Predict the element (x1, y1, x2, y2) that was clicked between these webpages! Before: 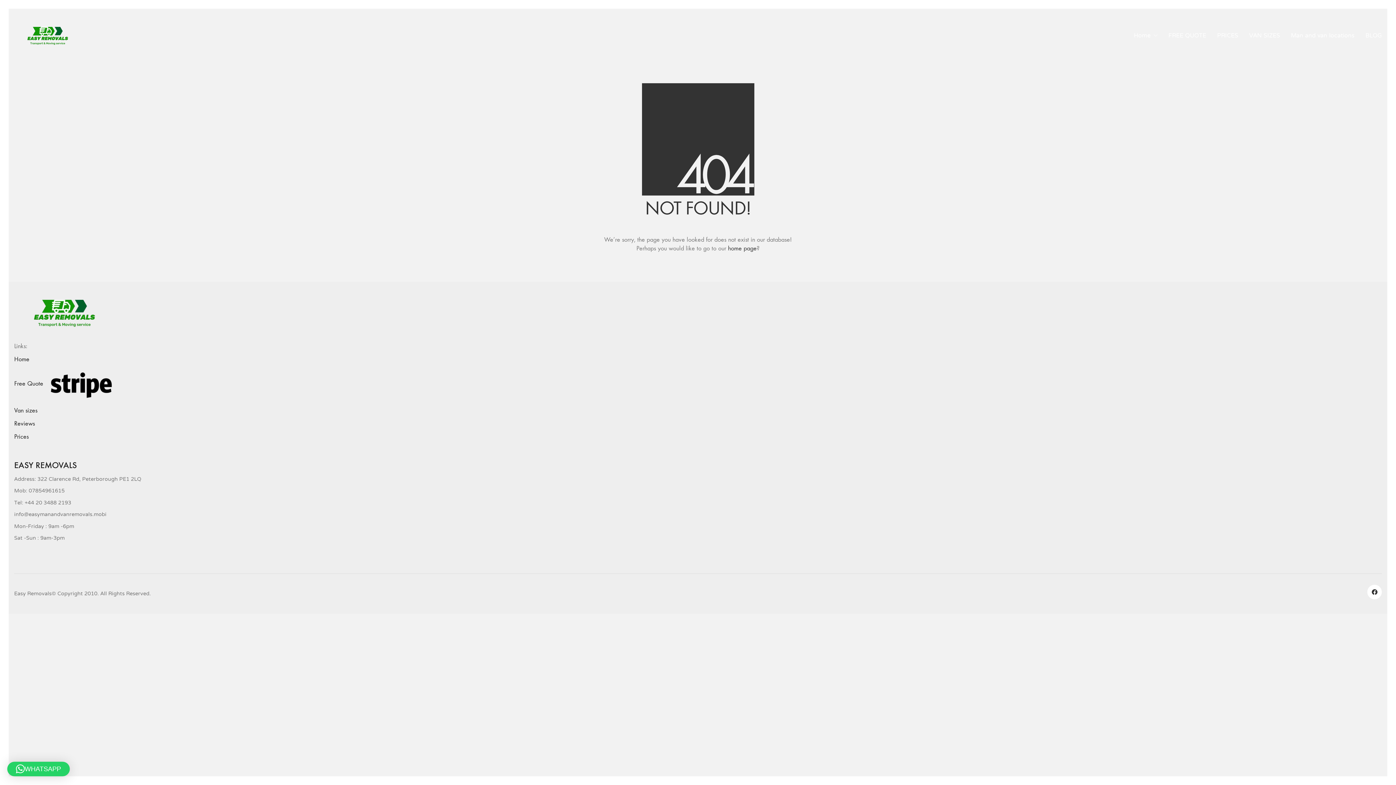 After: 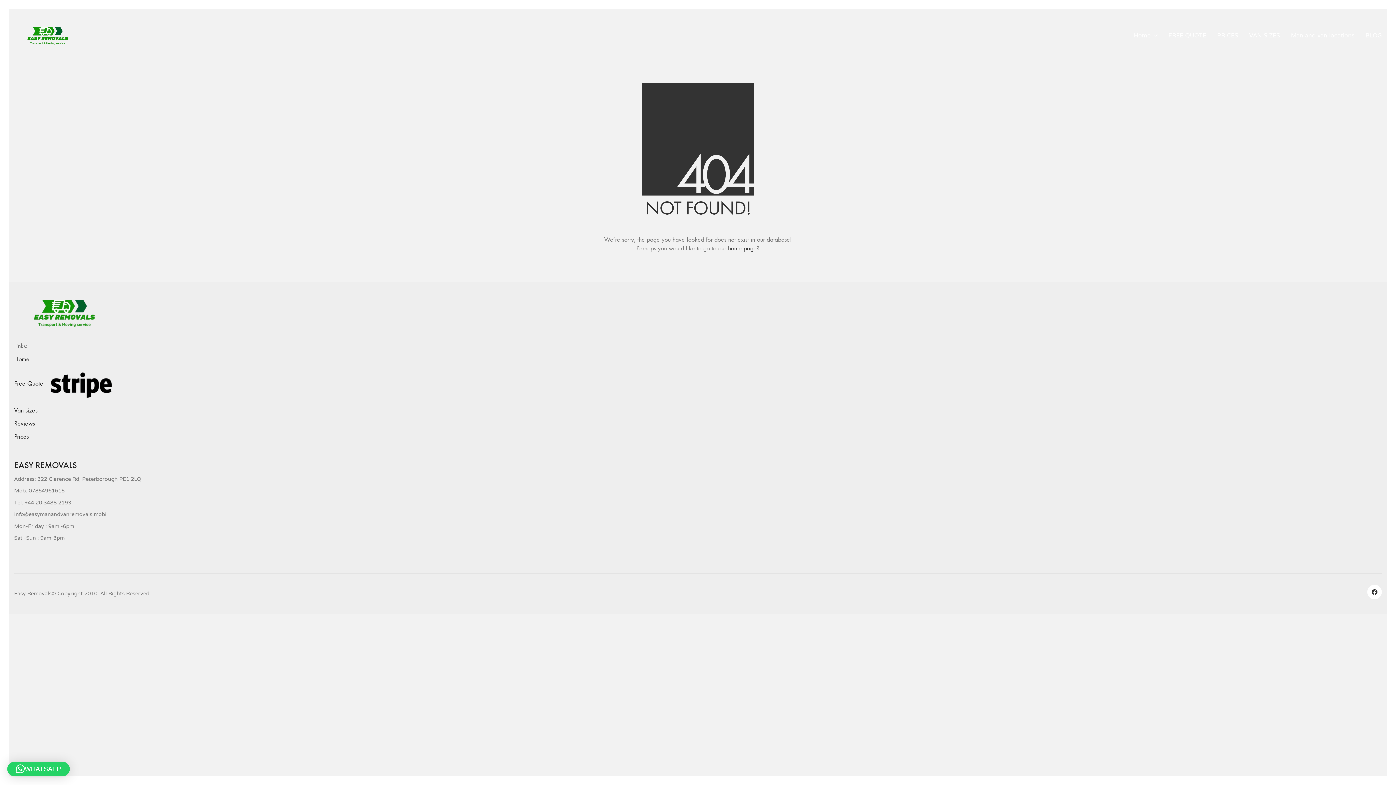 Action: bbox: (24, 496, 71, 510) label: Call phone number +44 20 3488 2193